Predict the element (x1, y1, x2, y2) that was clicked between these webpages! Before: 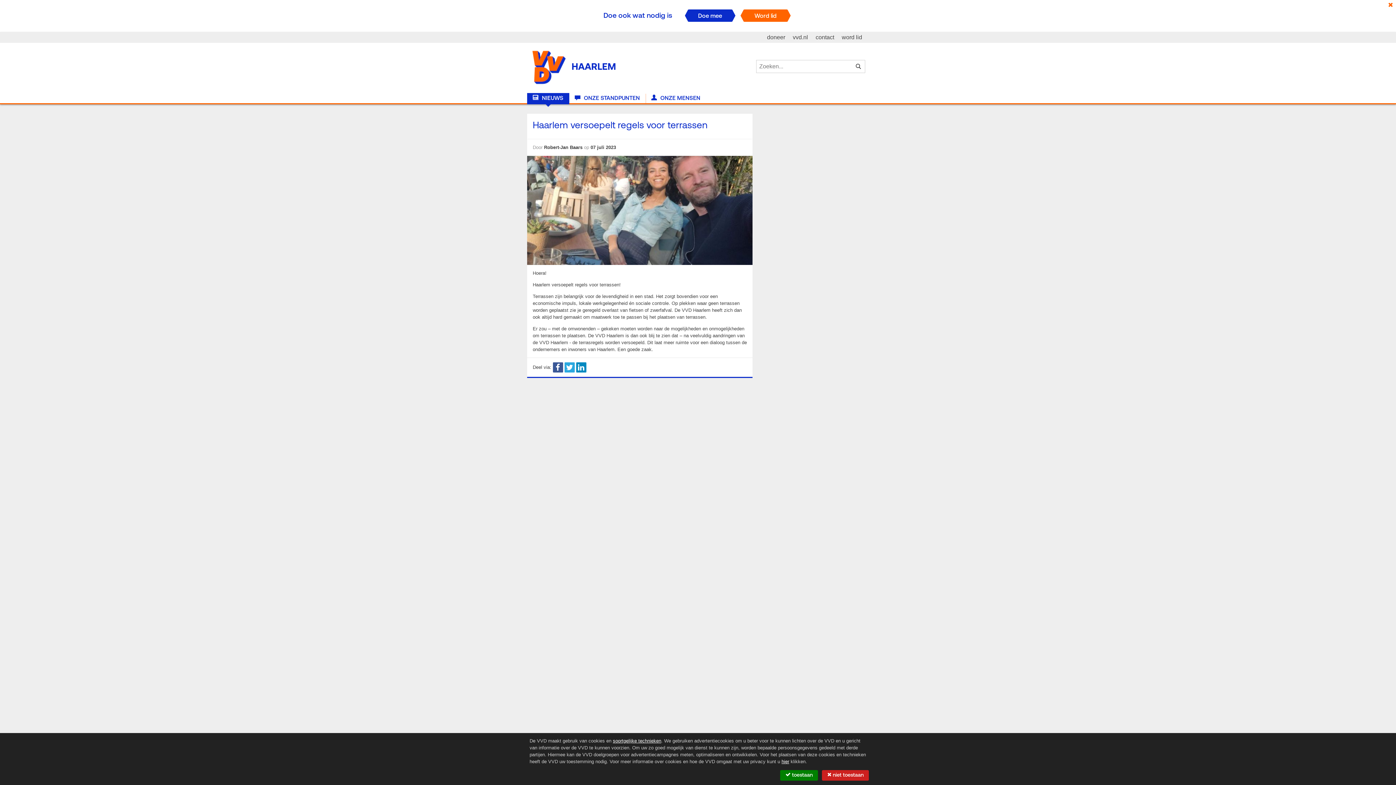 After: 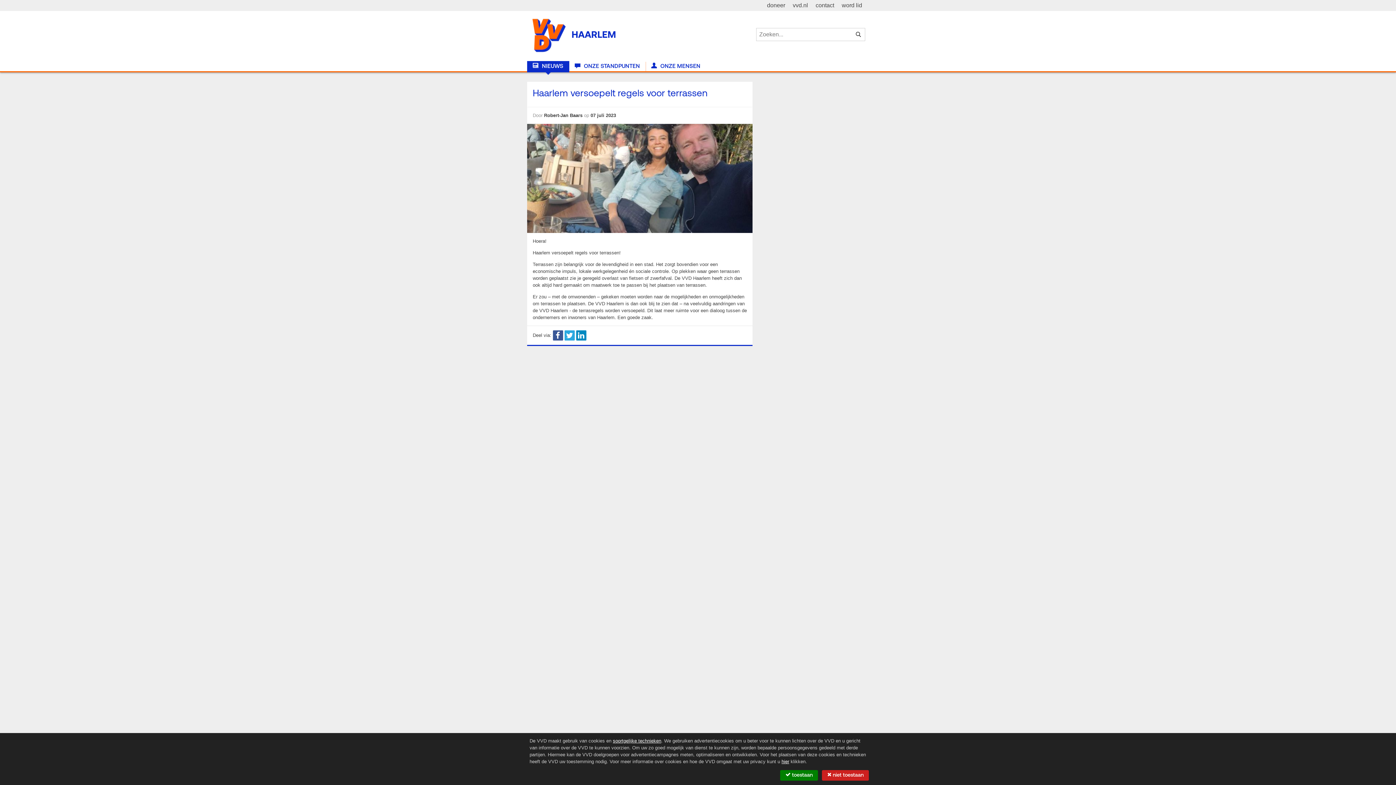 Action: bbox: (1385, 0, 1396, 10)